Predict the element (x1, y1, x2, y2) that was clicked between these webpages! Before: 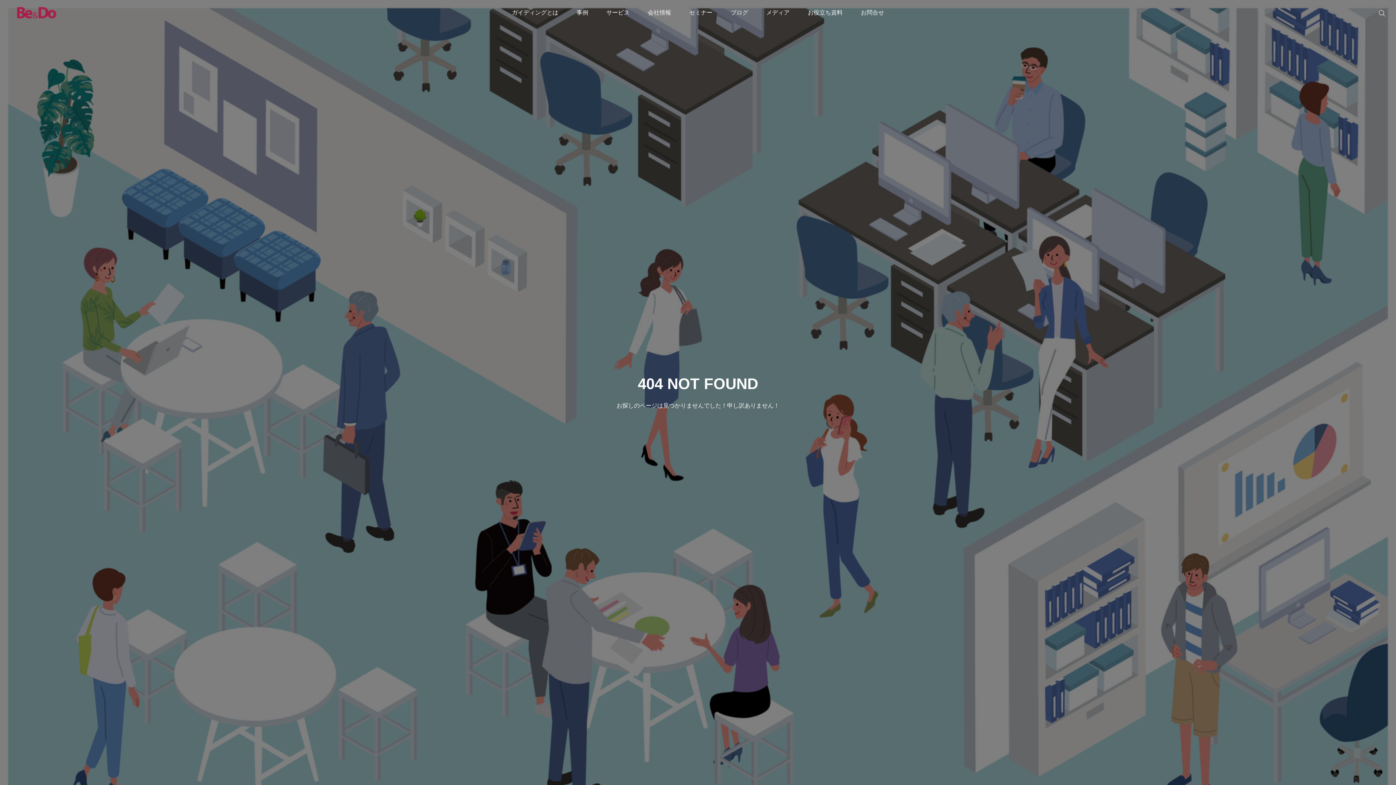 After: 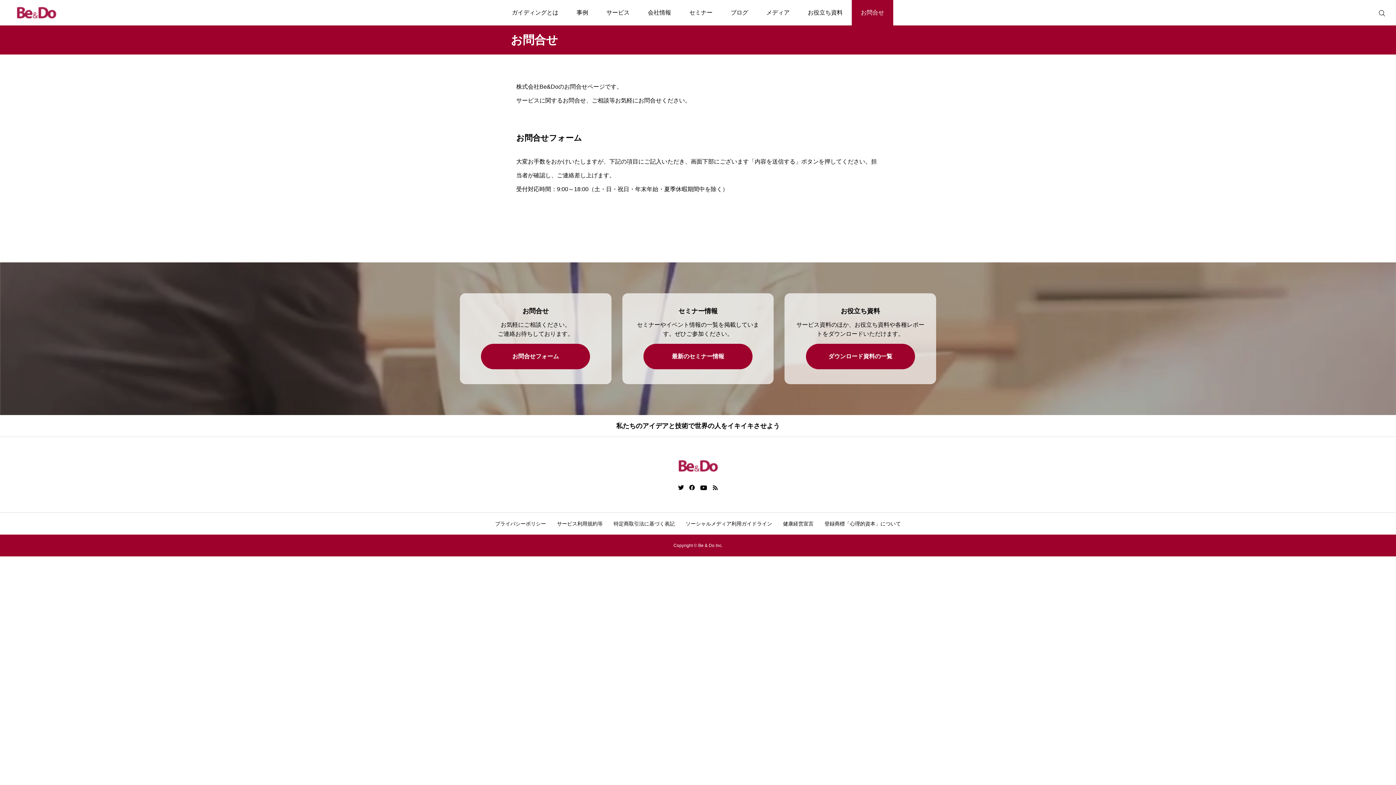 Action: label: お問合せ bbox: (852, 0, 893, 25)